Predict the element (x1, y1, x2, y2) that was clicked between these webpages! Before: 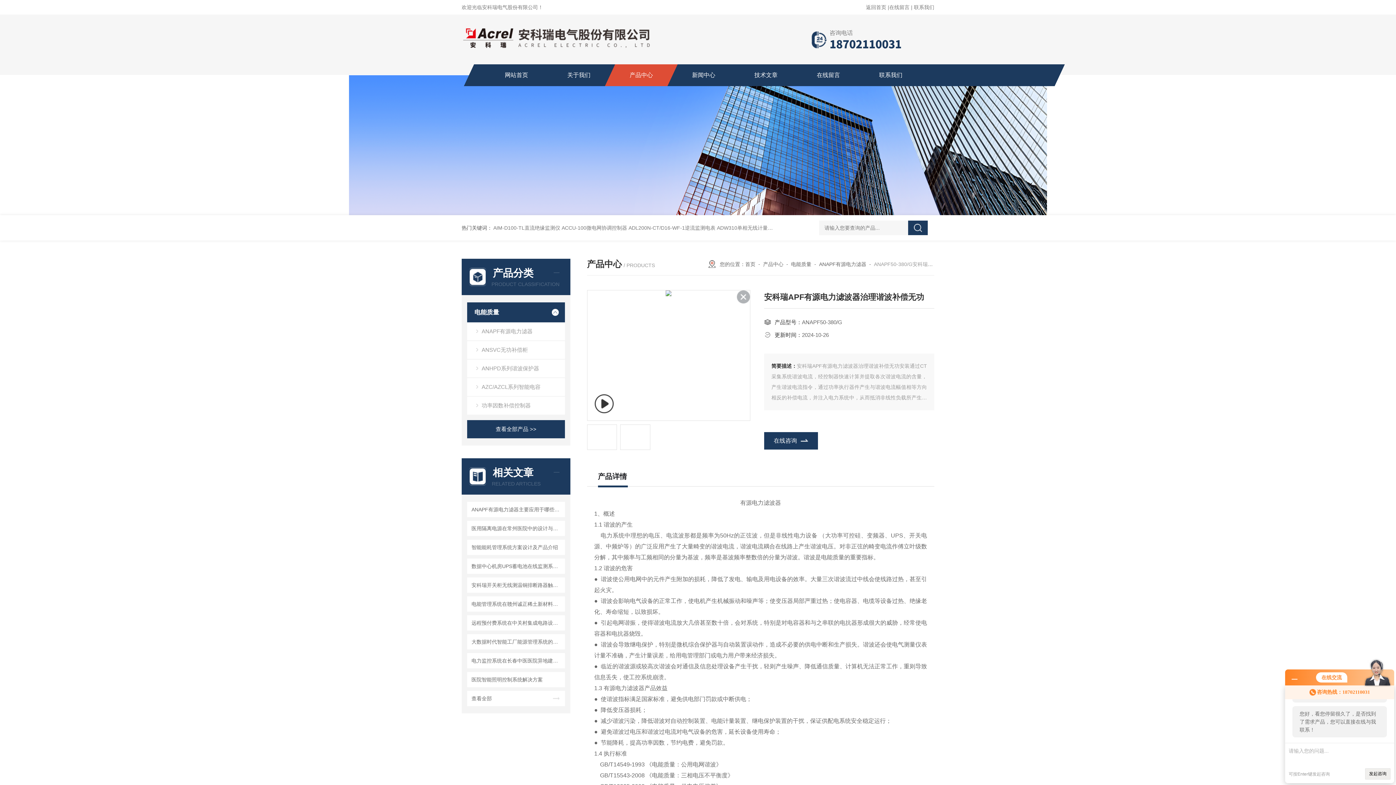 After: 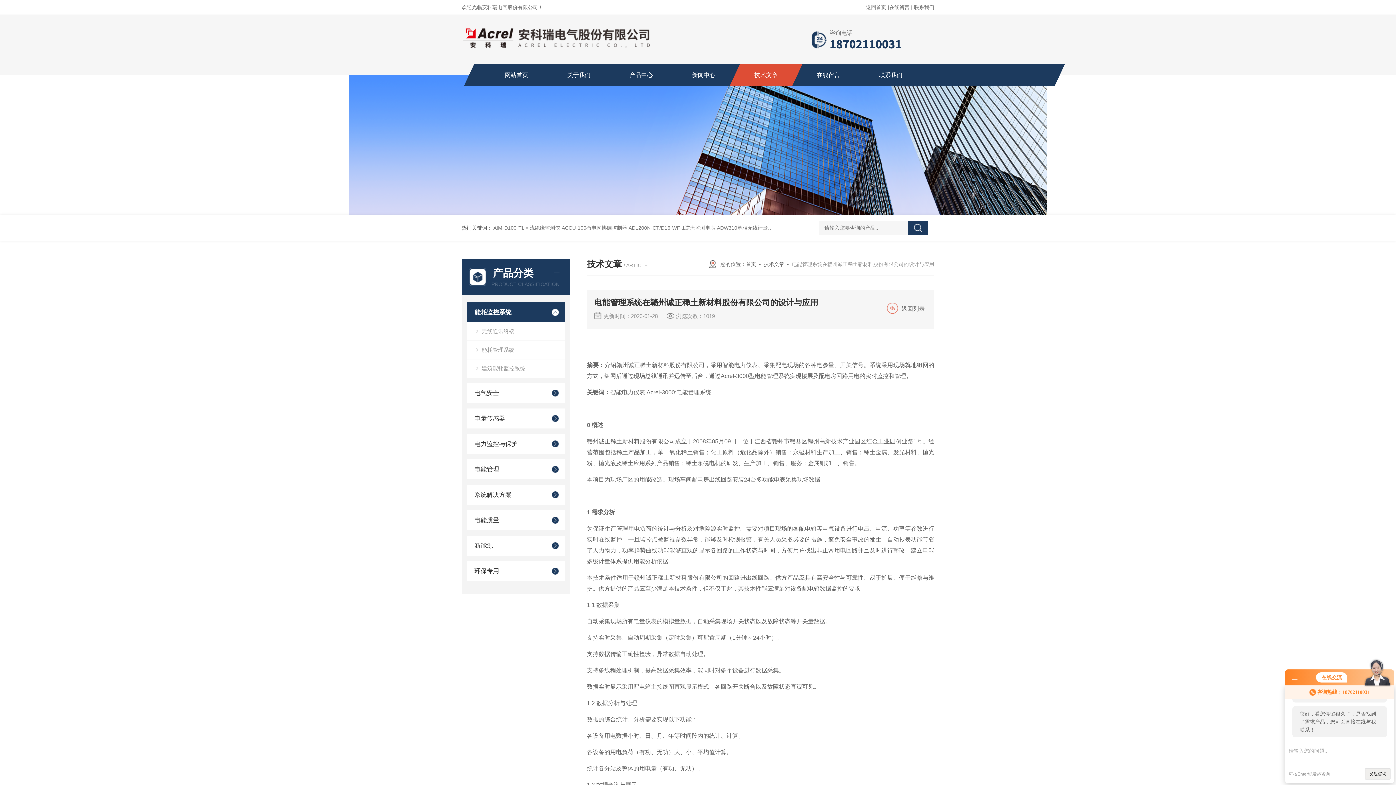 Action: label: 电能管理系统在赣州诚正稀土新材料股份有限公司的设计与应用 bbox: (469, 598, 562, 609)